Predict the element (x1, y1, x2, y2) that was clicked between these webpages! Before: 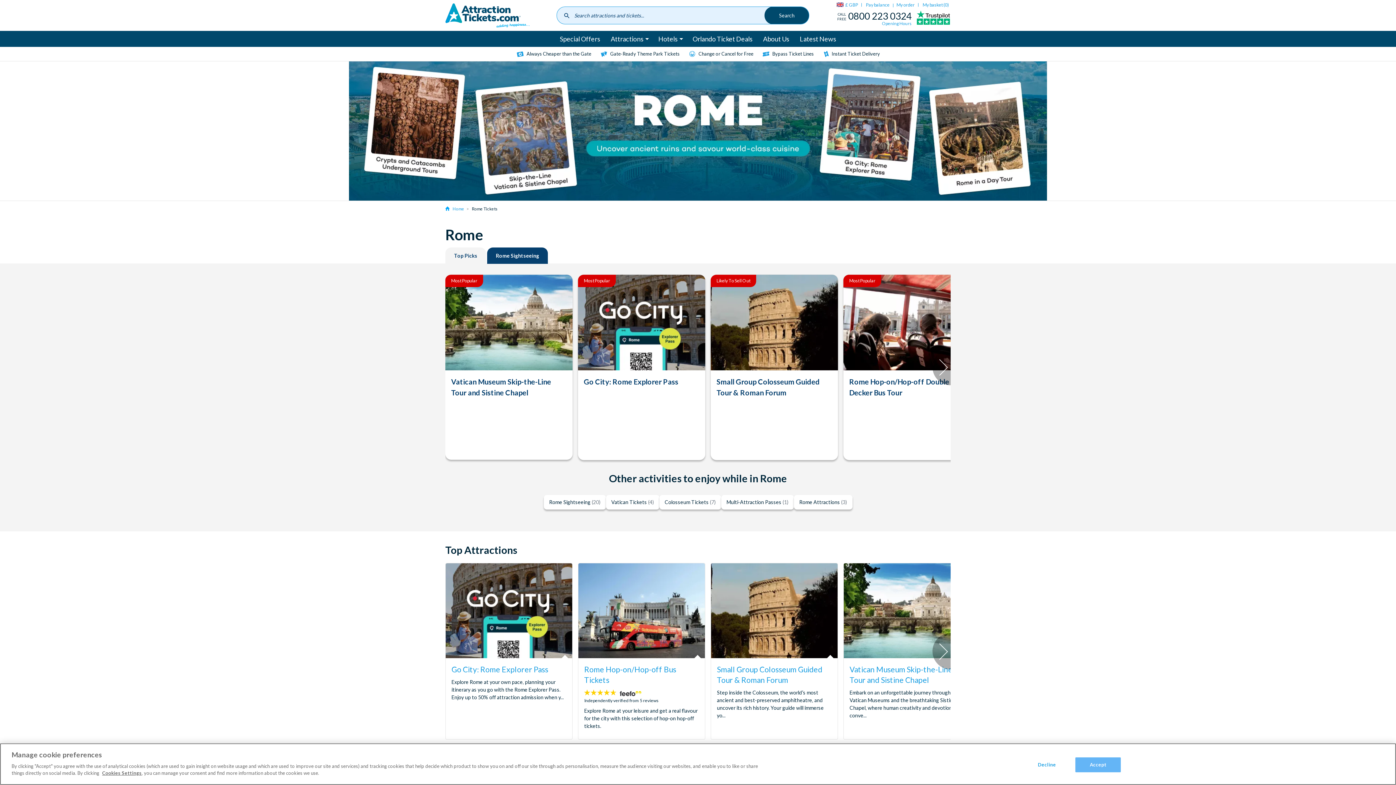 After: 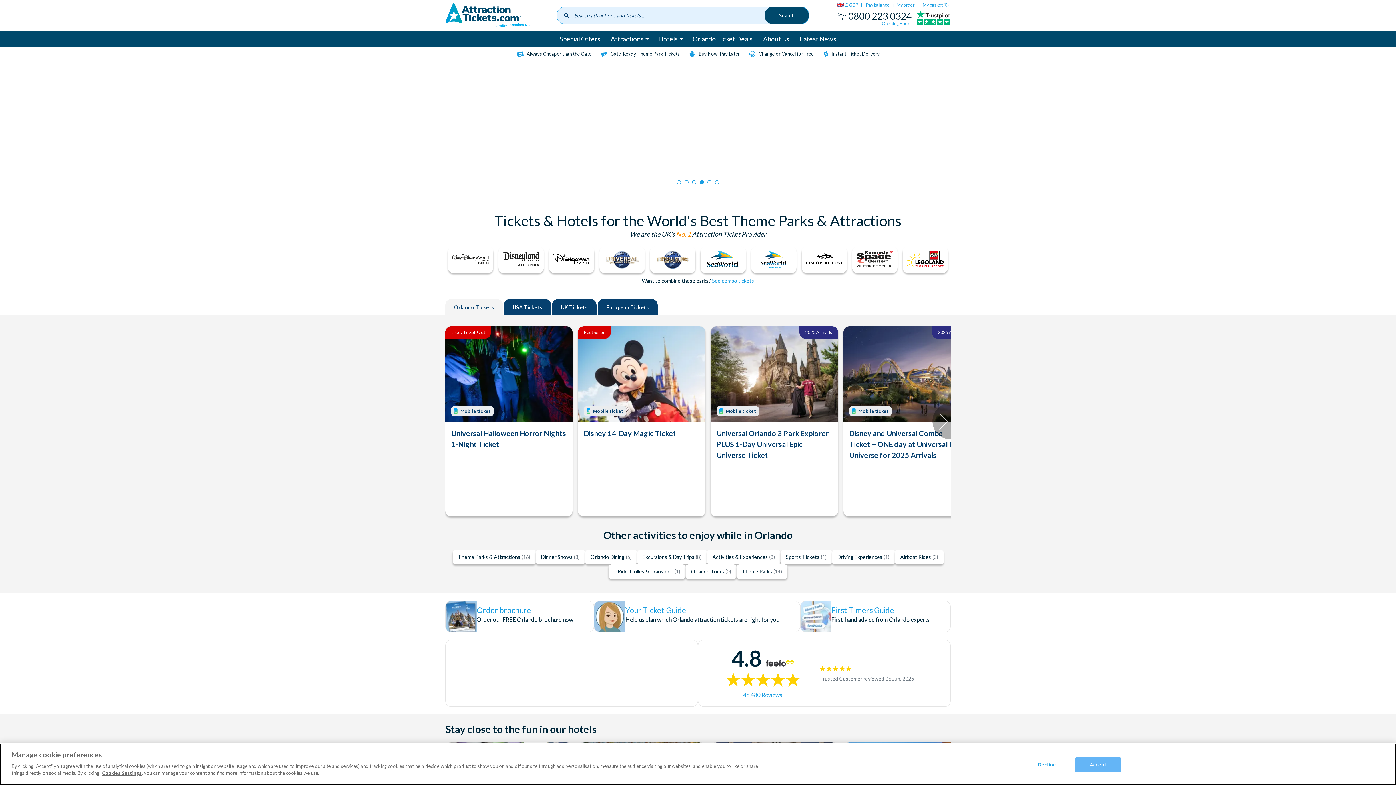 Action: bbox: (445, 0, 556, 30)